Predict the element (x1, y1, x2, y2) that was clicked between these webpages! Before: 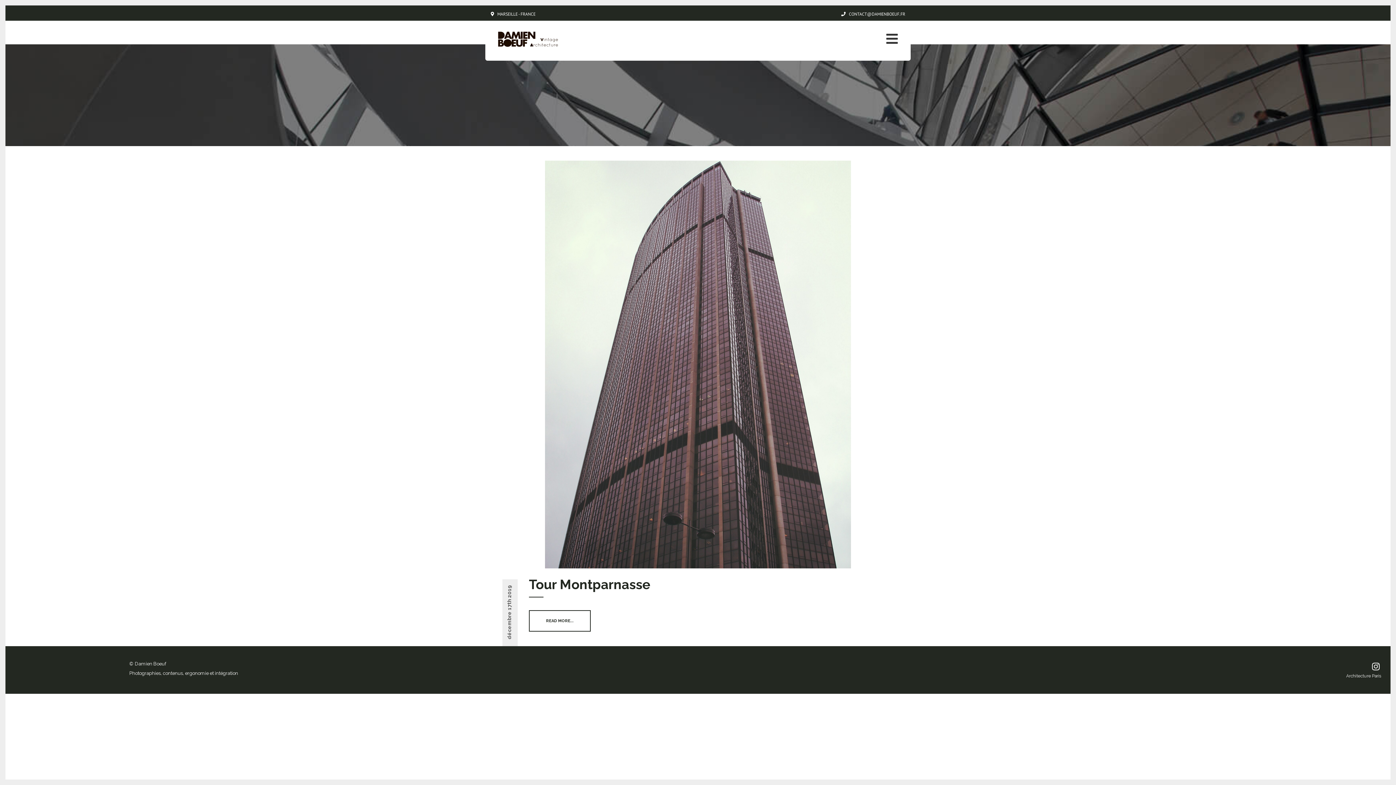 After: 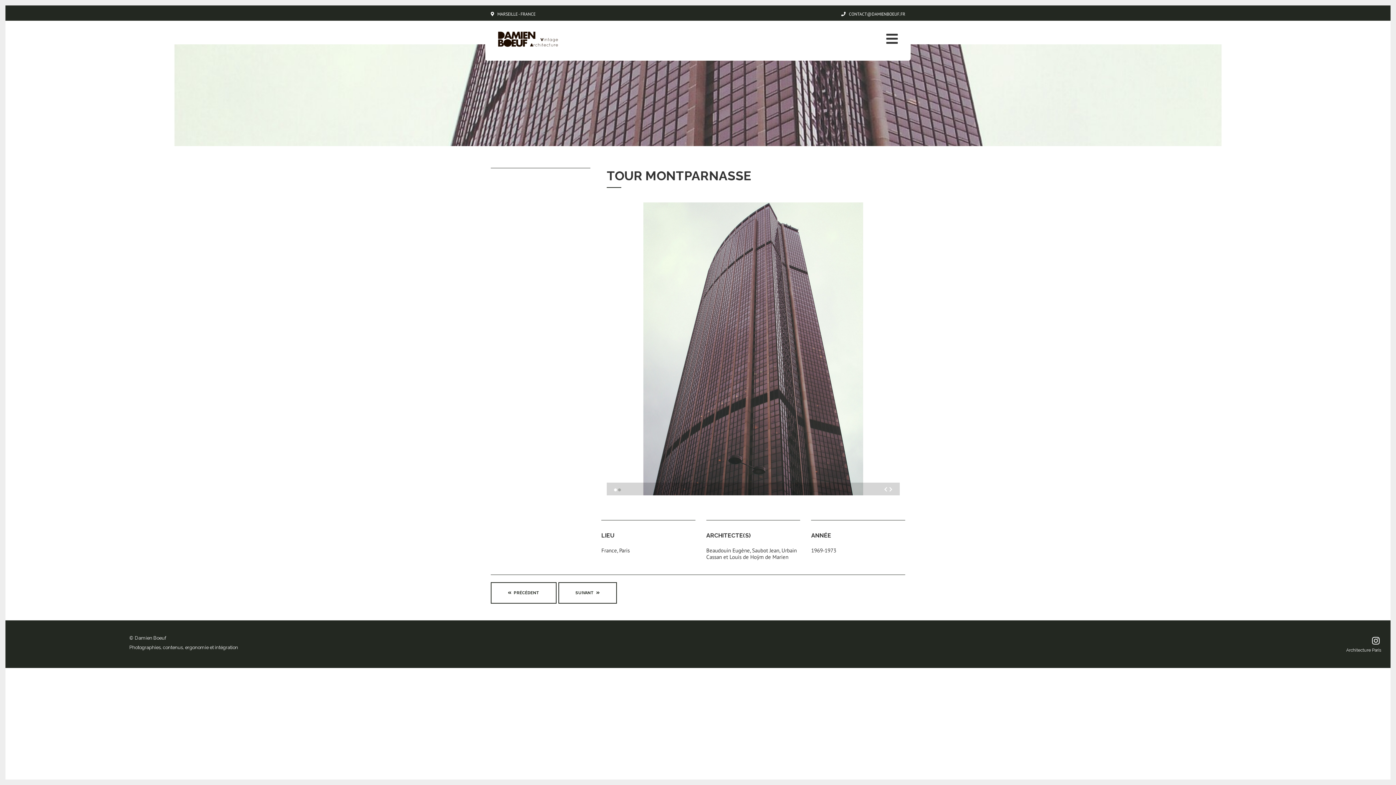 Action: bbox: (494, 160, 902, 568)